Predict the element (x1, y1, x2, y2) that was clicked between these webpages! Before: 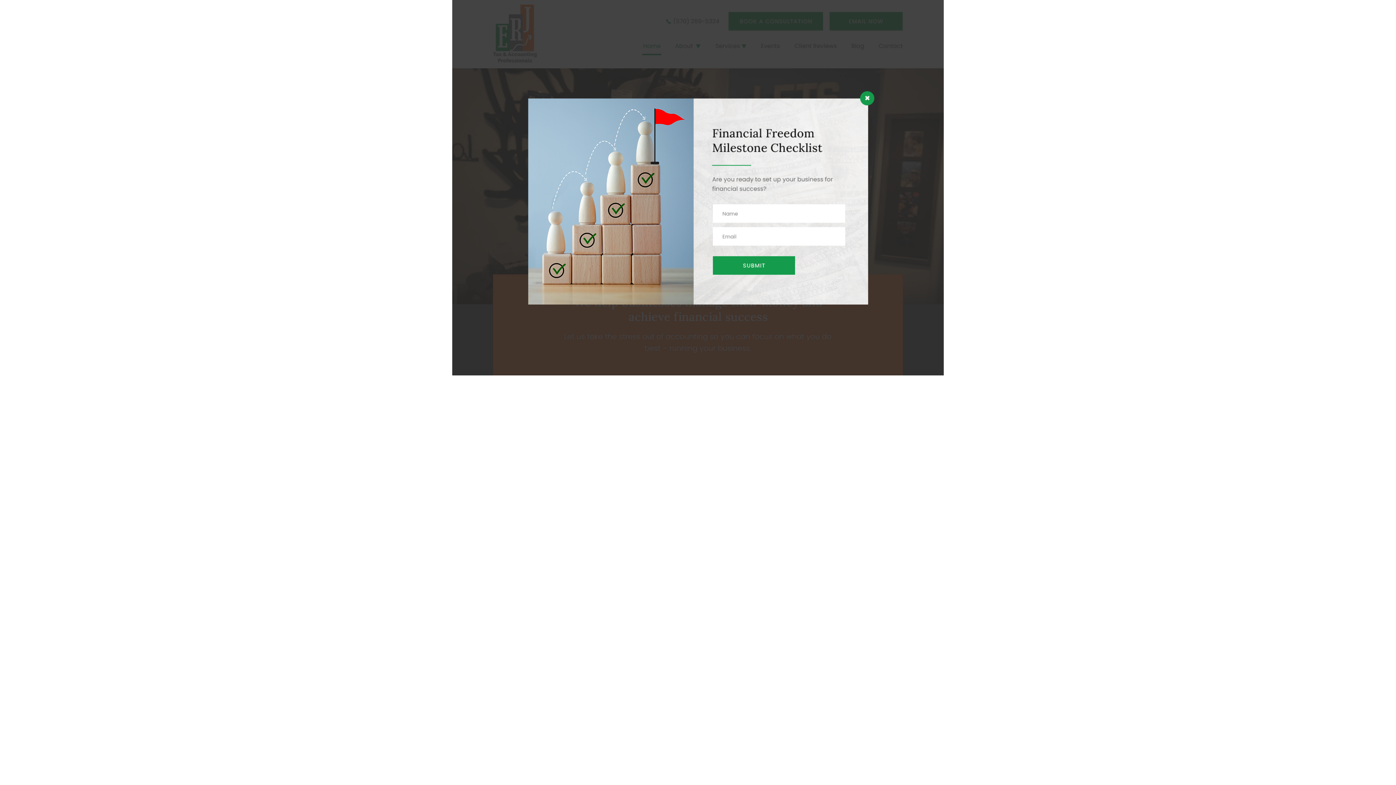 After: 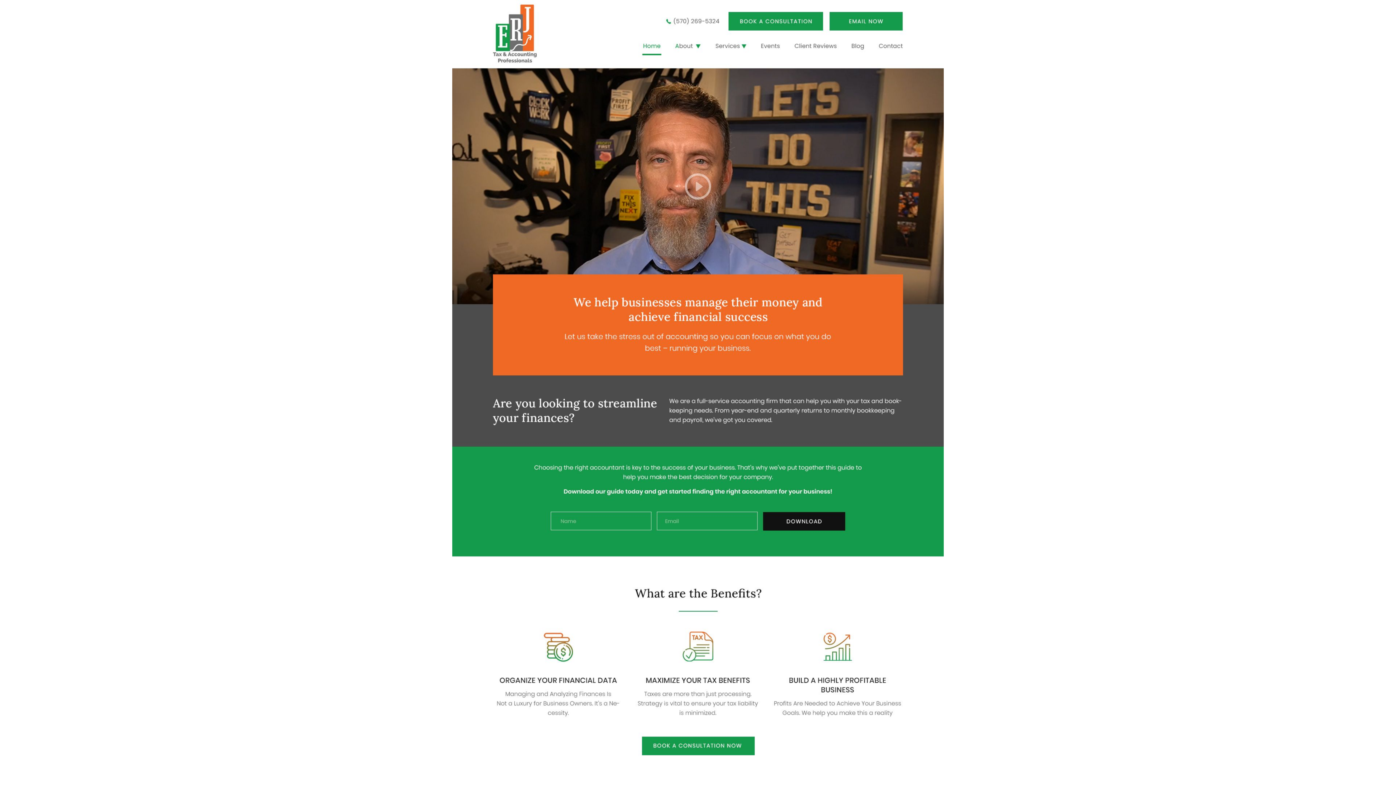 Action: bbox: (452, 184, 944, 190)